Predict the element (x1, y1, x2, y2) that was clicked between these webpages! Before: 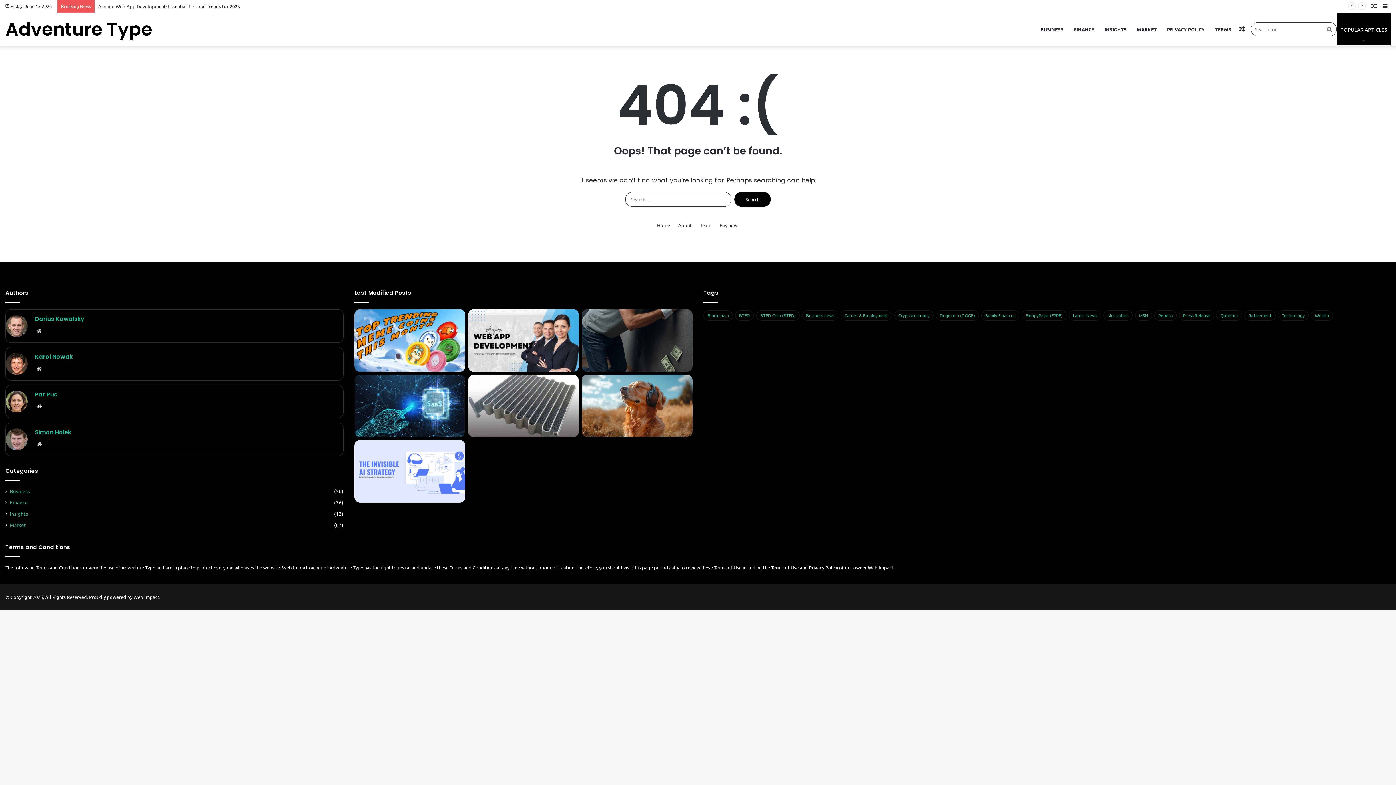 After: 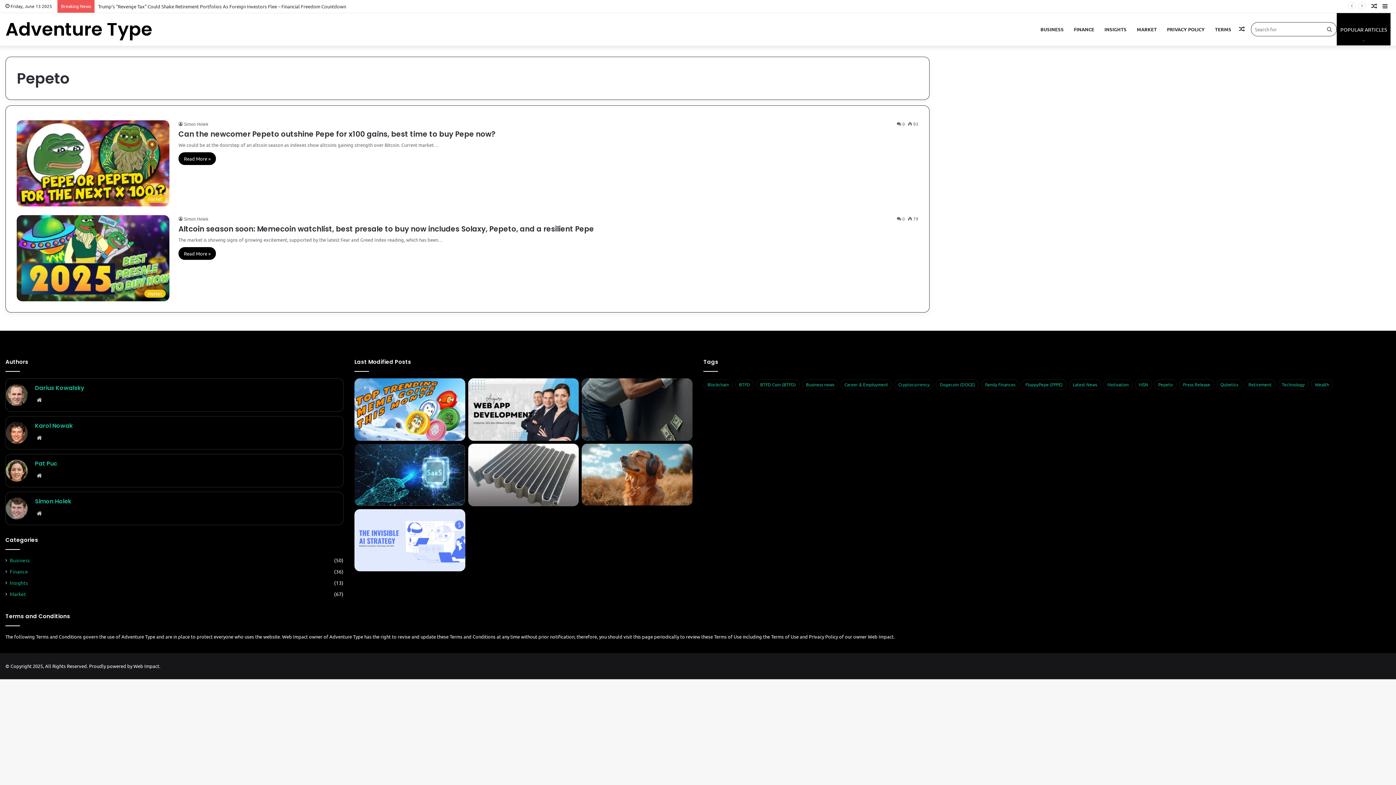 Action: bbox: (1154, 310, 1177, 320) label: Pepeto (2 items)